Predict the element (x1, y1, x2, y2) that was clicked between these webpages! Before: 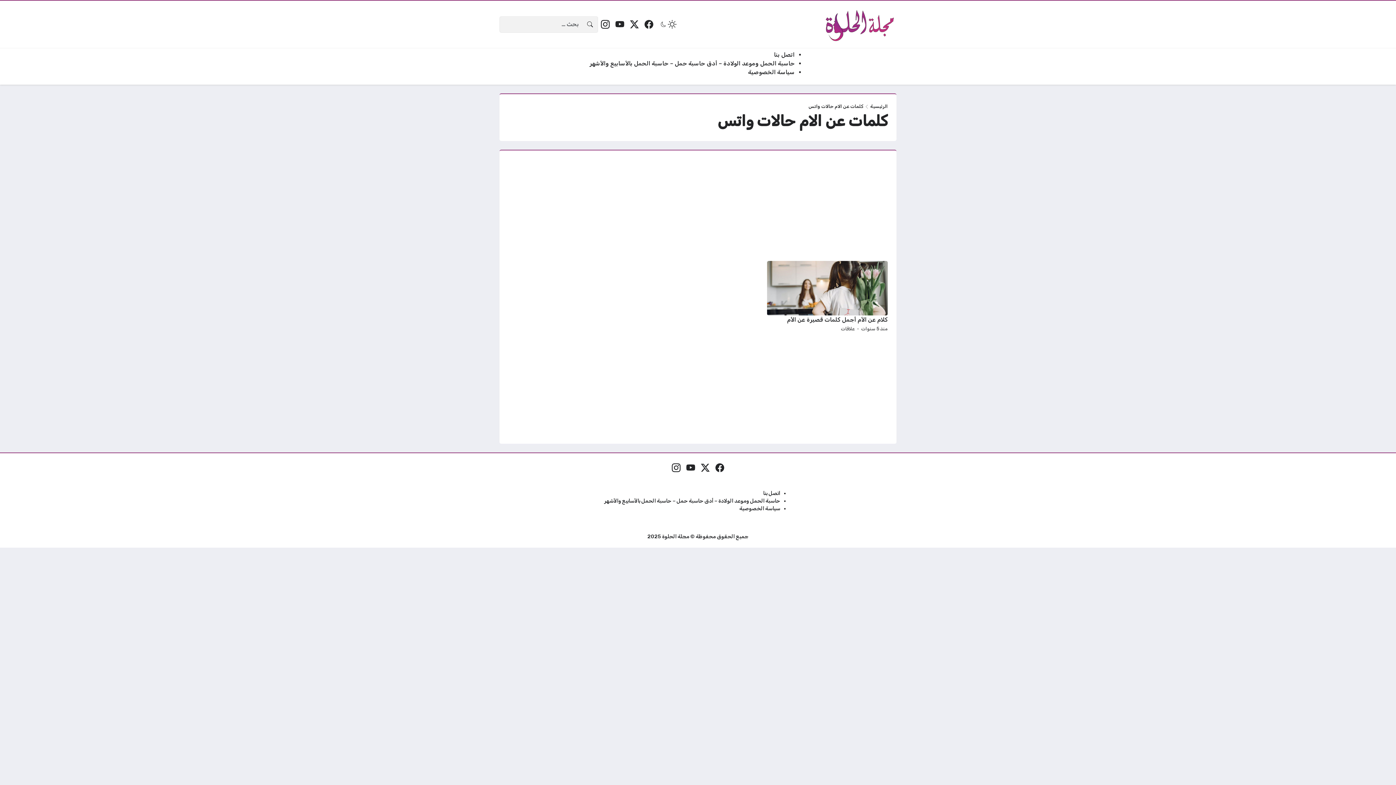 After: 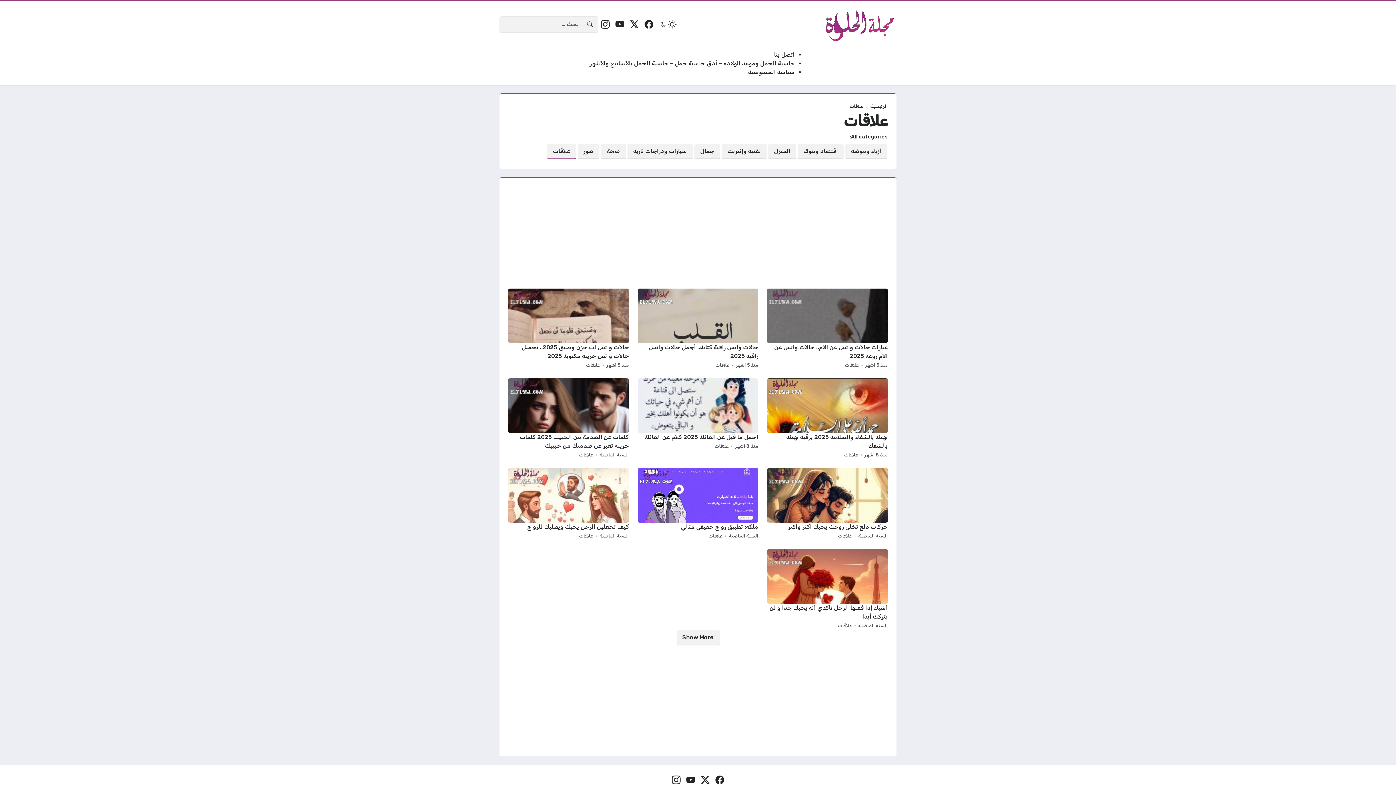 Action: label: علاقات bbox: (841, 324, 854, 333)